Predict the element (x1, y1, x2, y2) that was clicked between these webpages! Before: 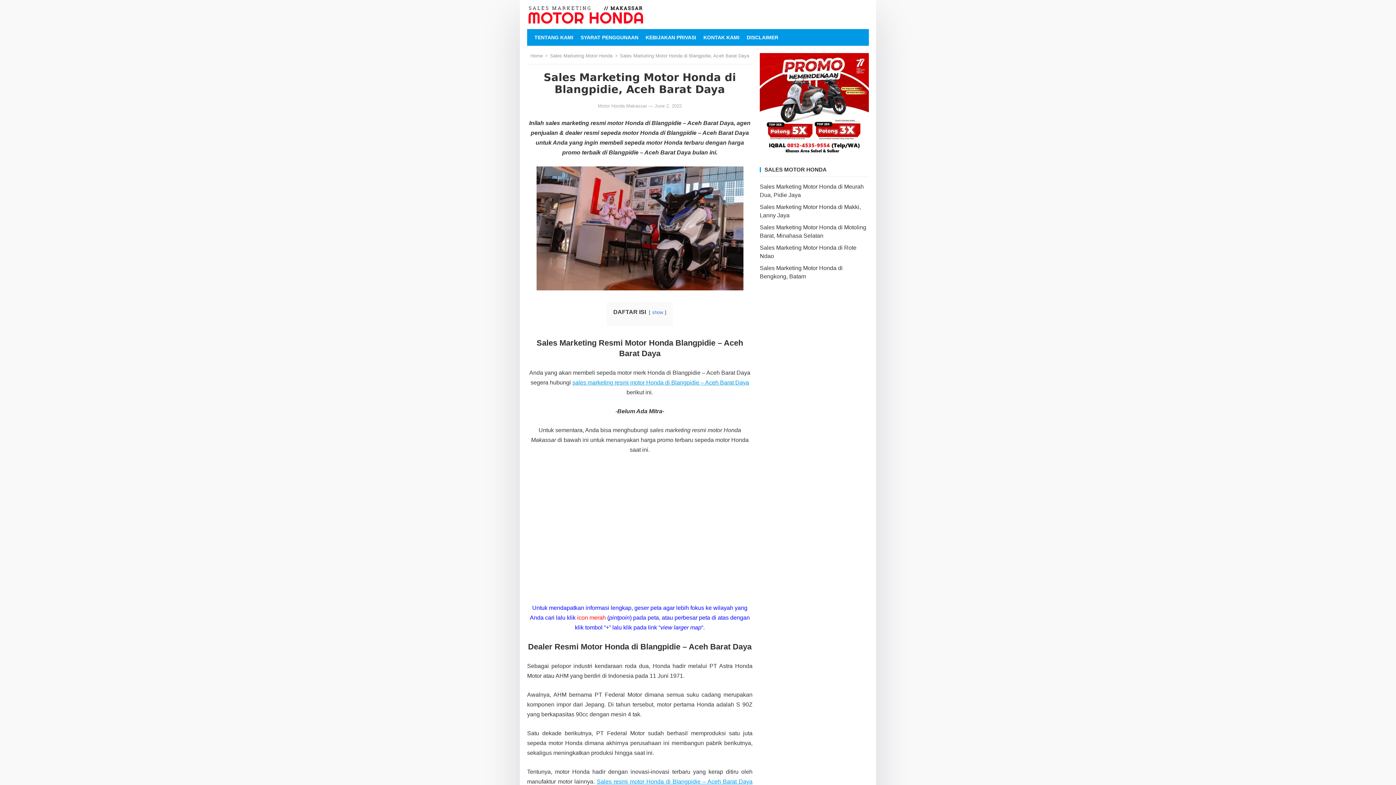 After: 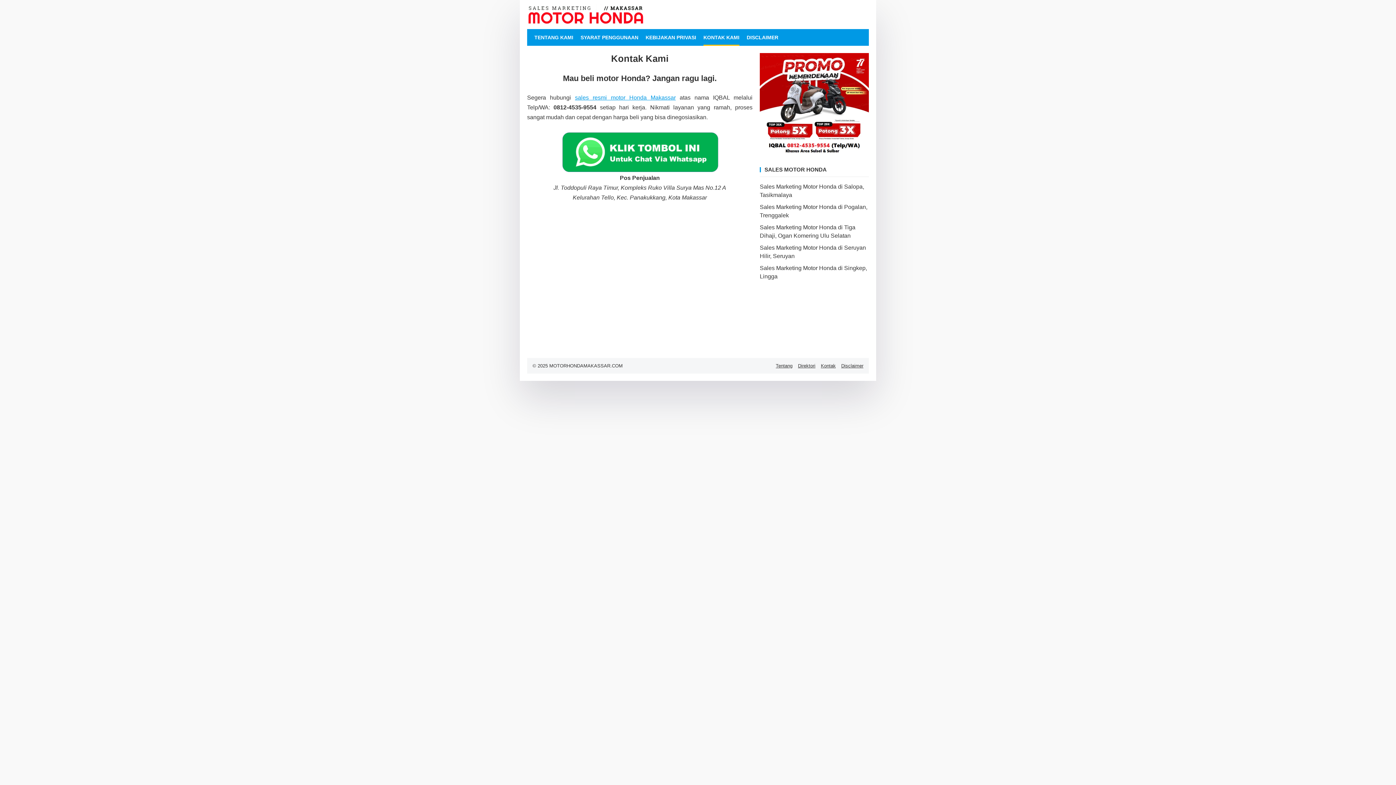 Action: label: KONTAK KAMI bbox: (703, 29, 739, 45)